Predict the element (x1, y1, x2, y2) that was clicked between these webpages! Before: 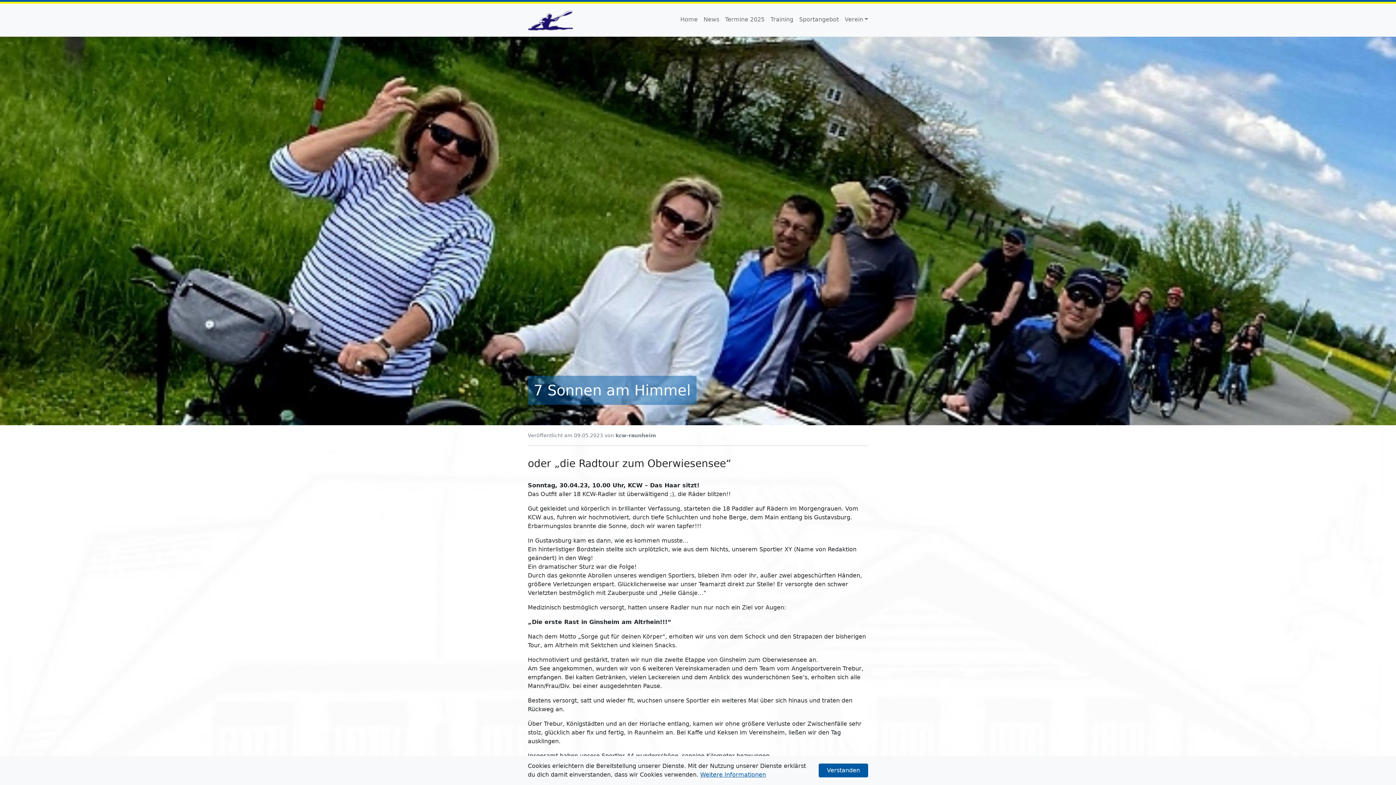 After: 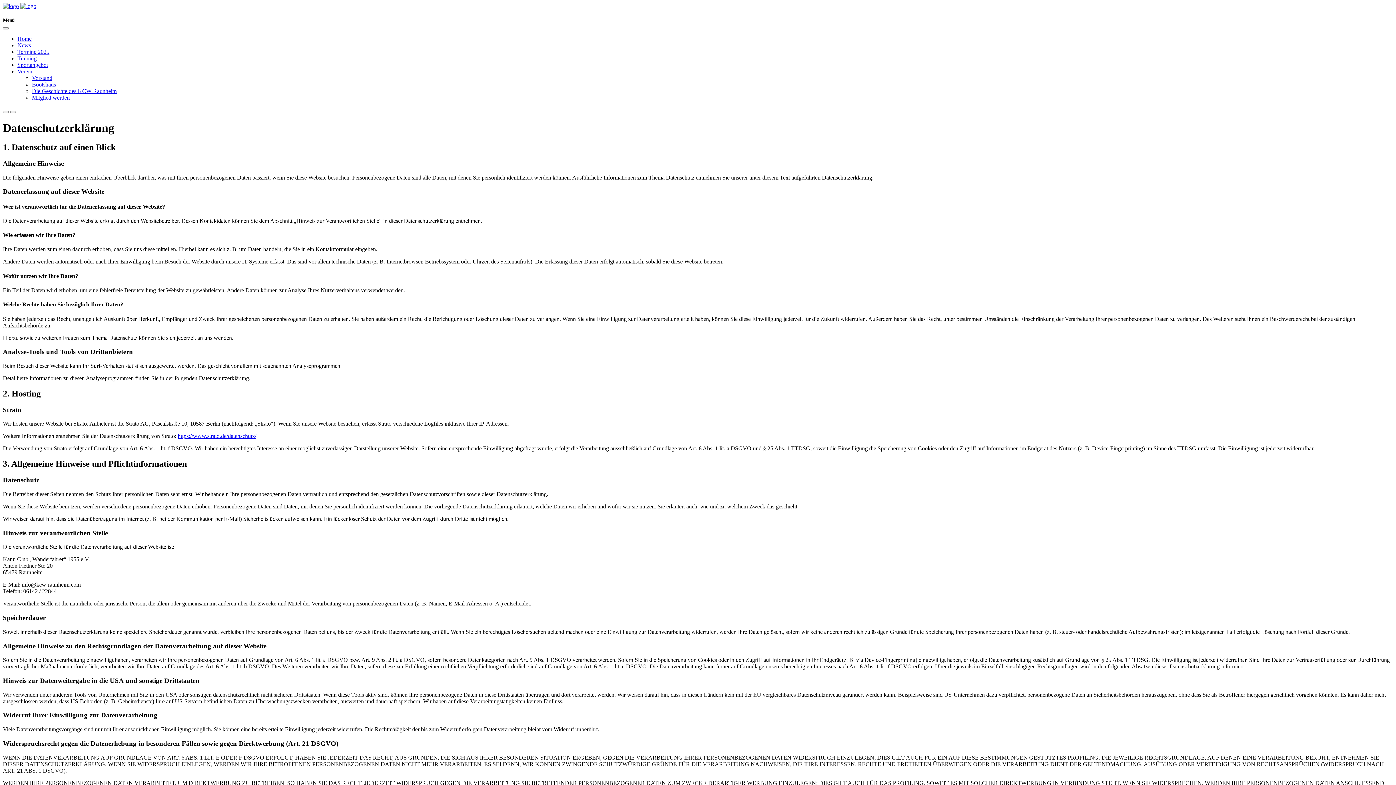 Action: bbox: (700, 771, 766, 778) label: Weitere Informationen